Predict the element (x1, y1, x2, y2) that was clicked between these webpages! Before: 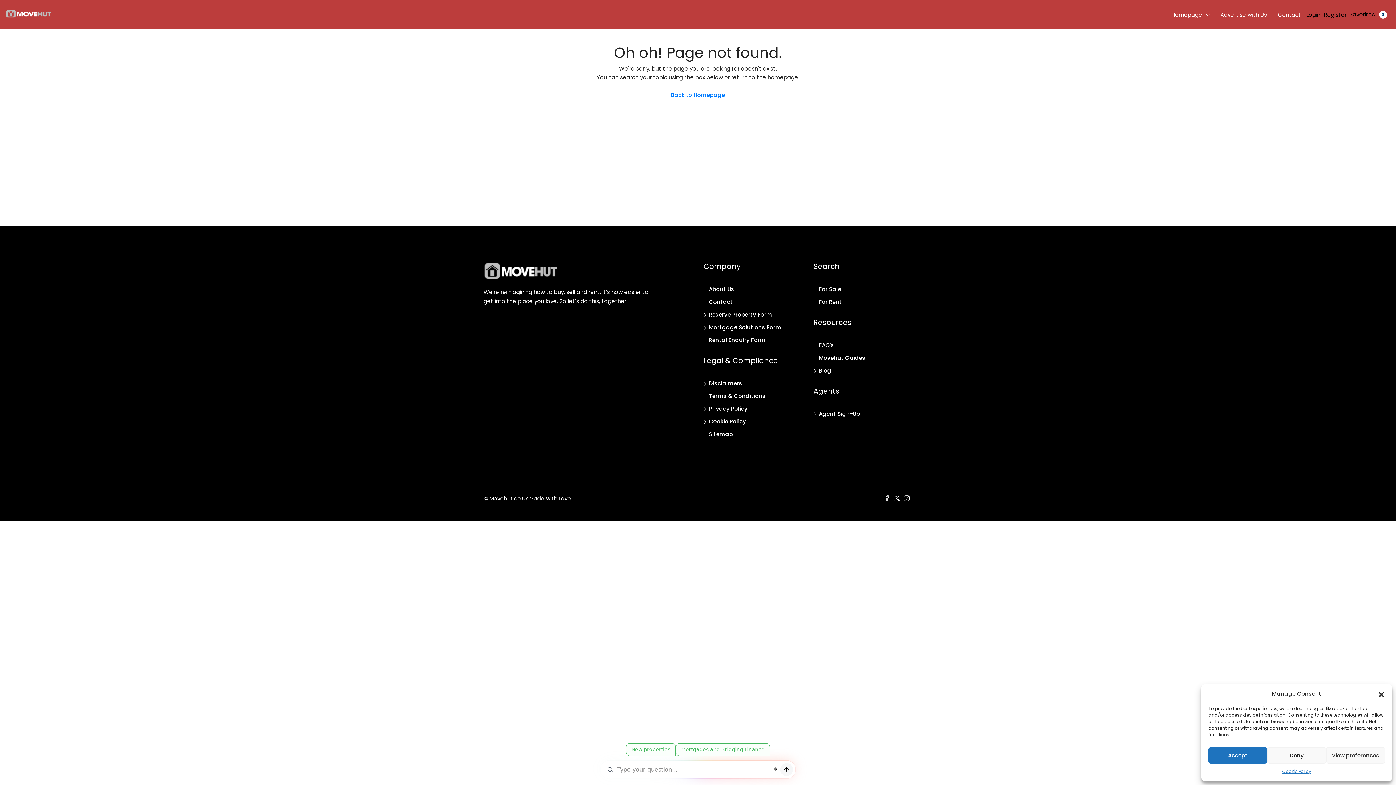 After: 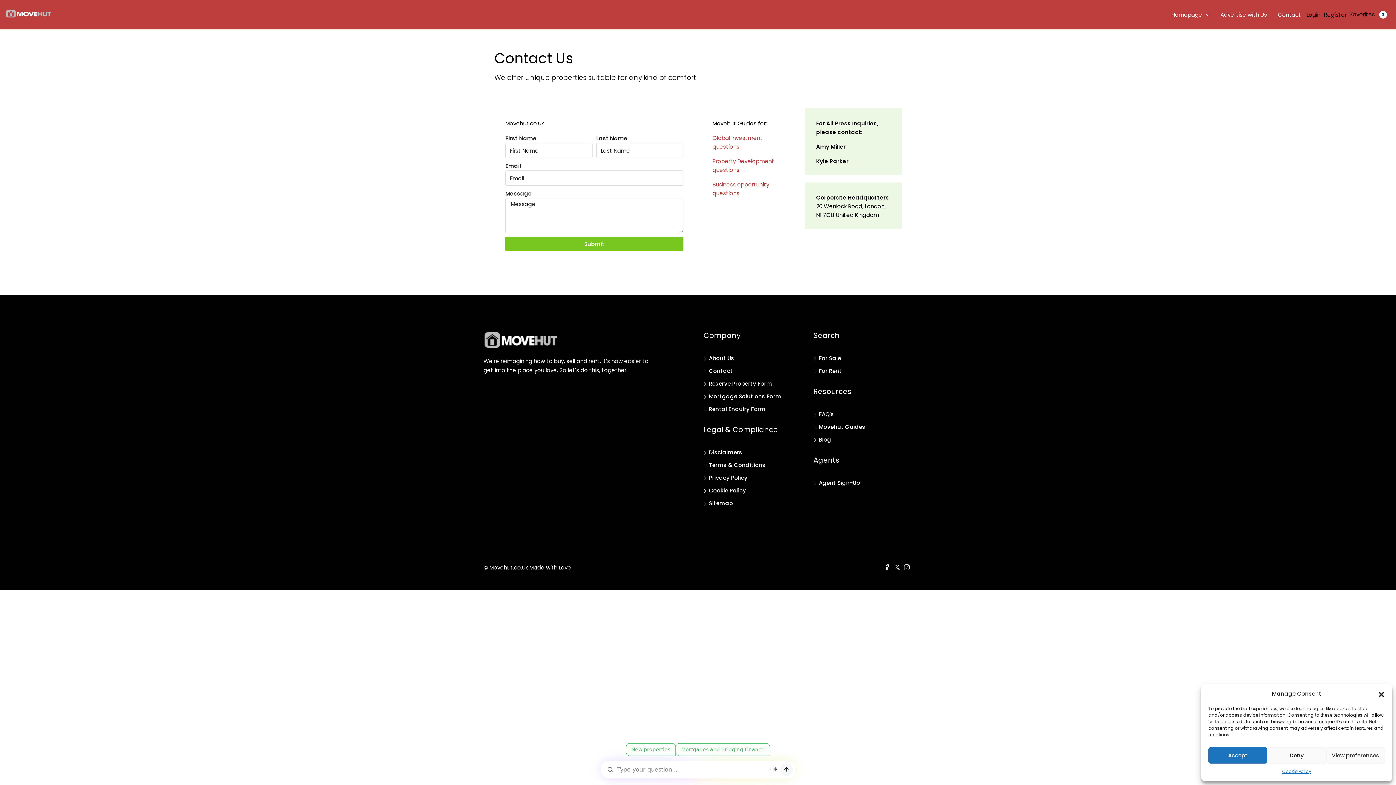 Action: bbox: (703, 298, 733, 305) label: Contact